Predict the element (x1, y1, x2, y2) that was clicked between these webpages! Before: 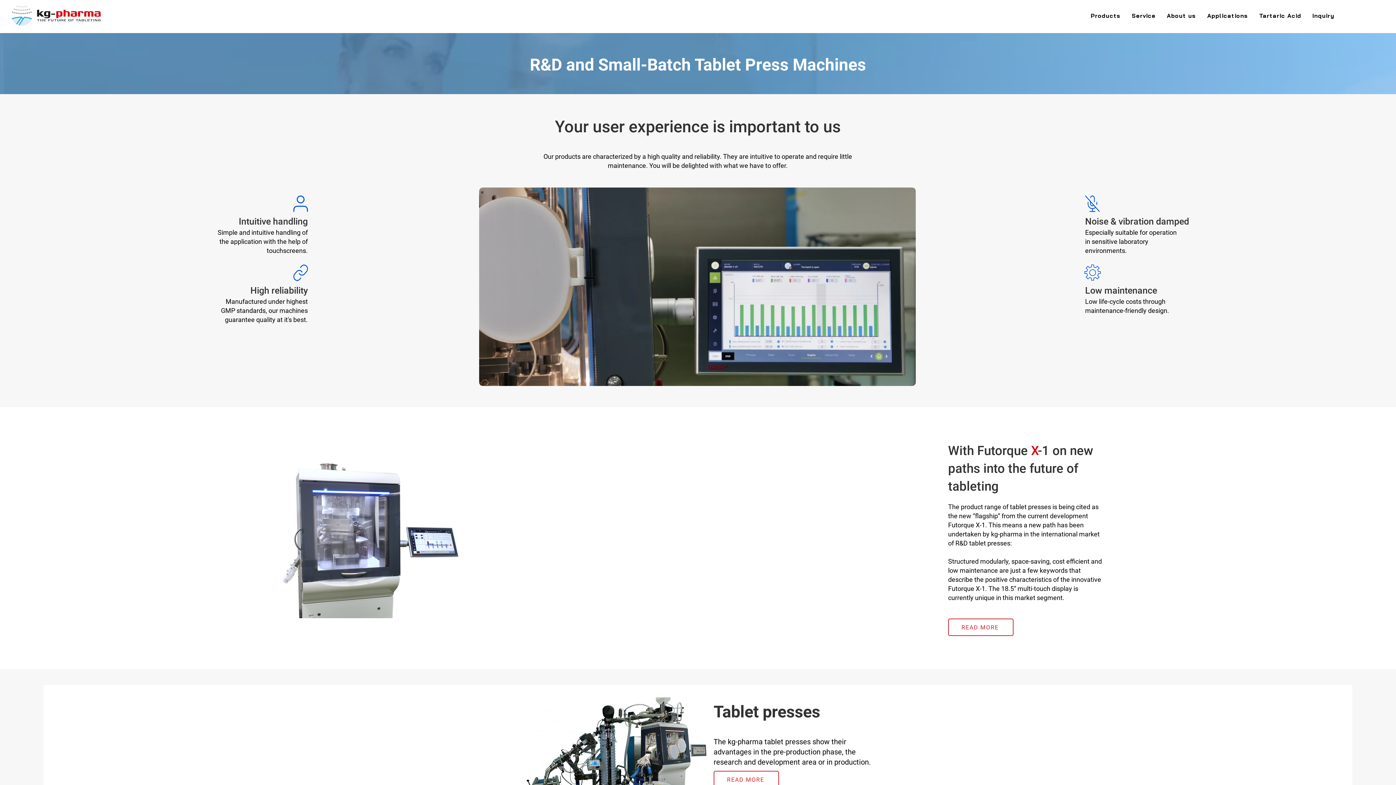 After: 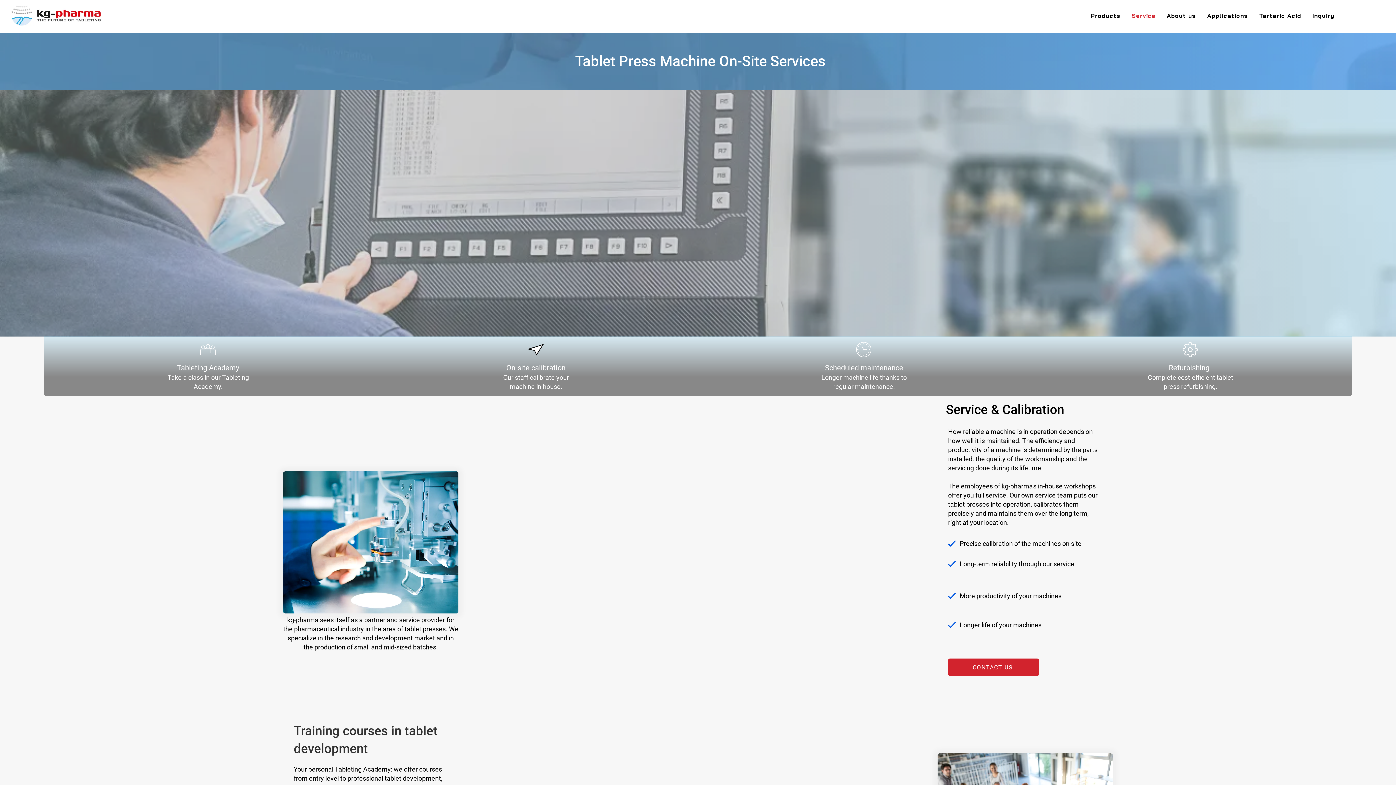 Action: bbox: (1126, 3, 1161, 27) label: Service